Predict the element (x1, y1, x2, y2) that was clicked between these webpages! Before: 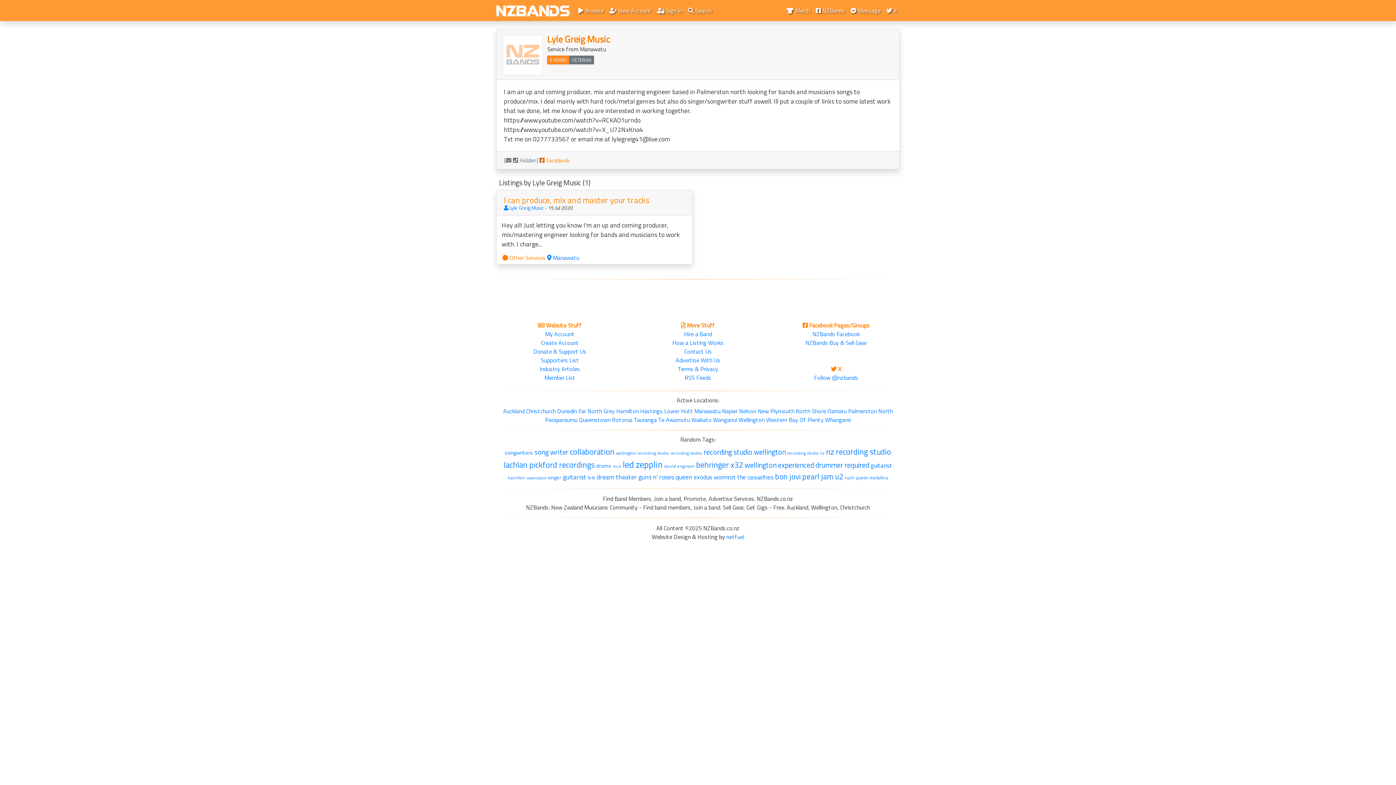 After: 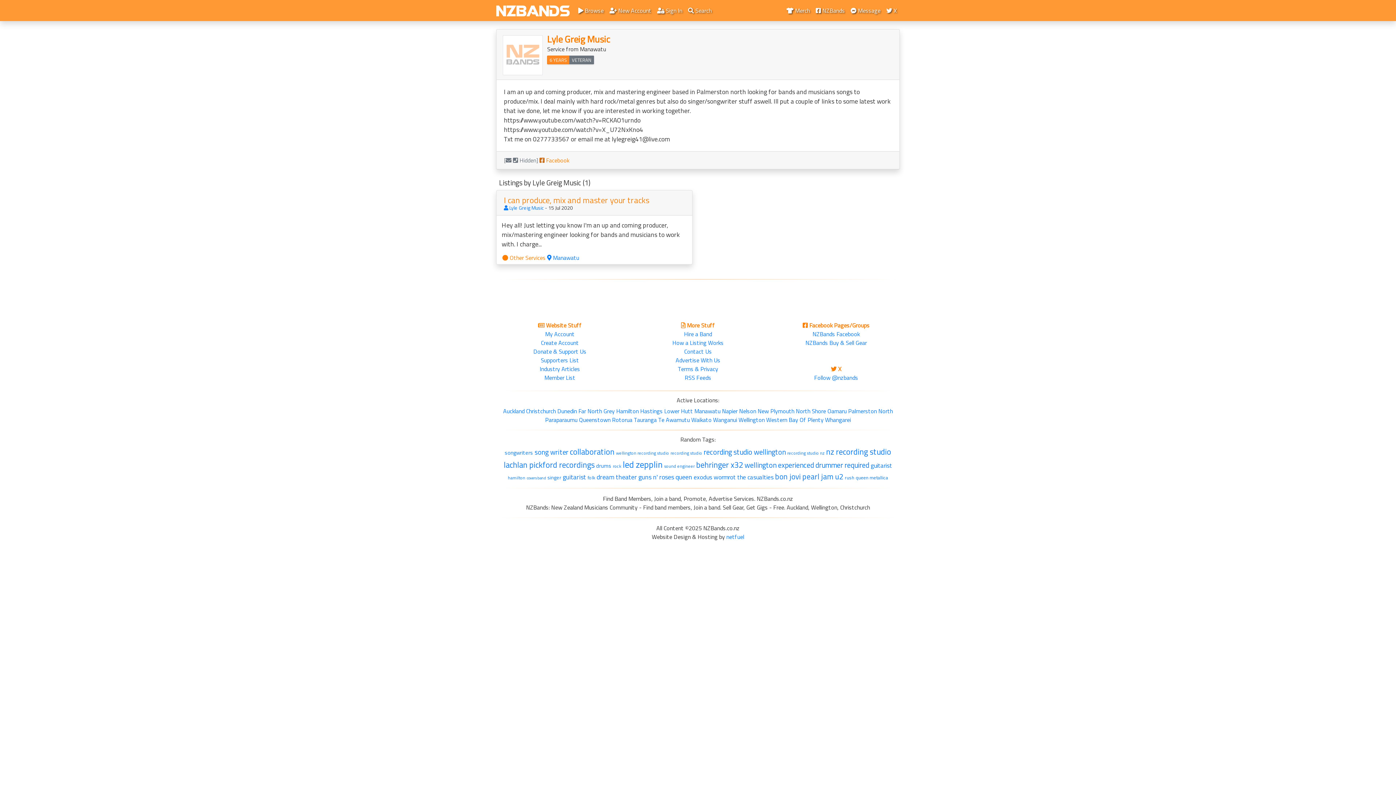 Action: label:  X bbox: (883, 3, 900, 17)